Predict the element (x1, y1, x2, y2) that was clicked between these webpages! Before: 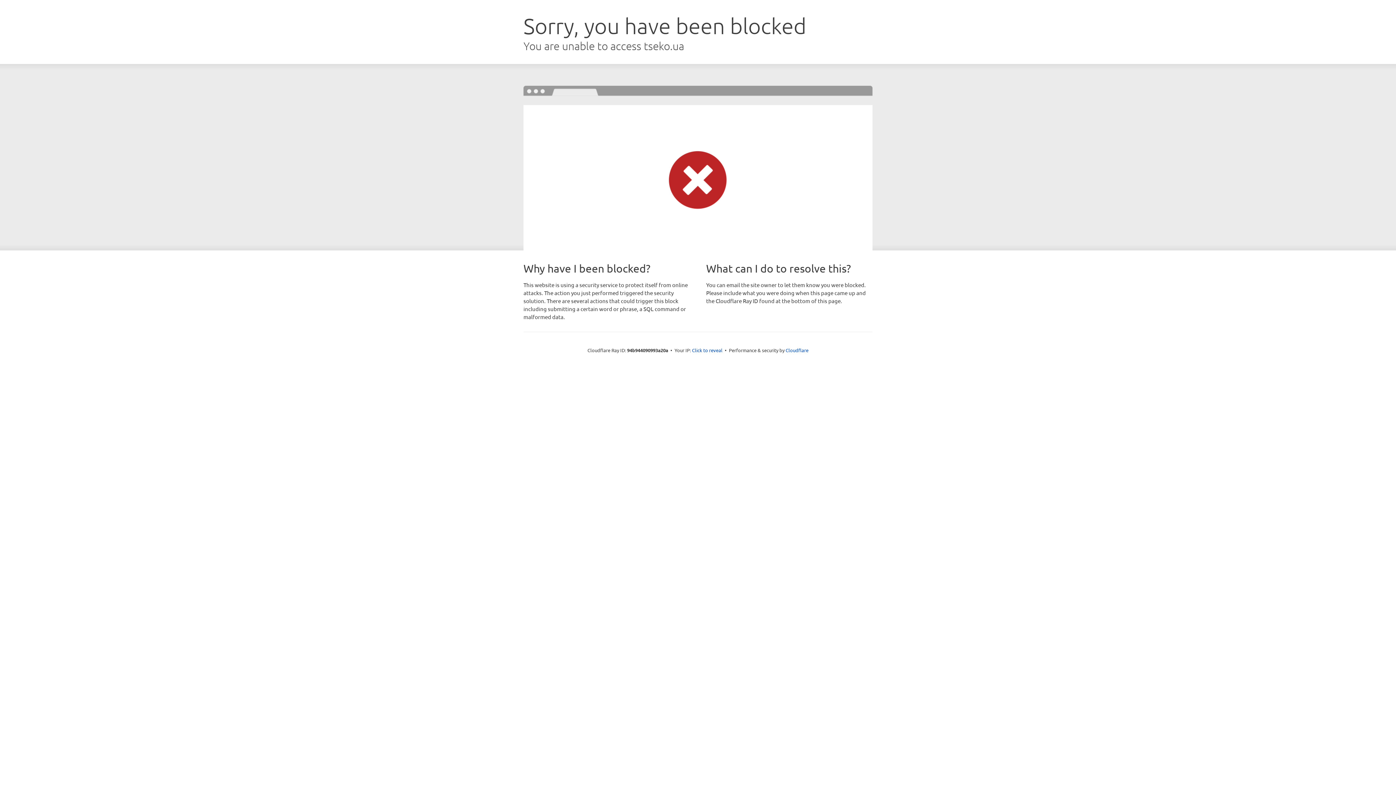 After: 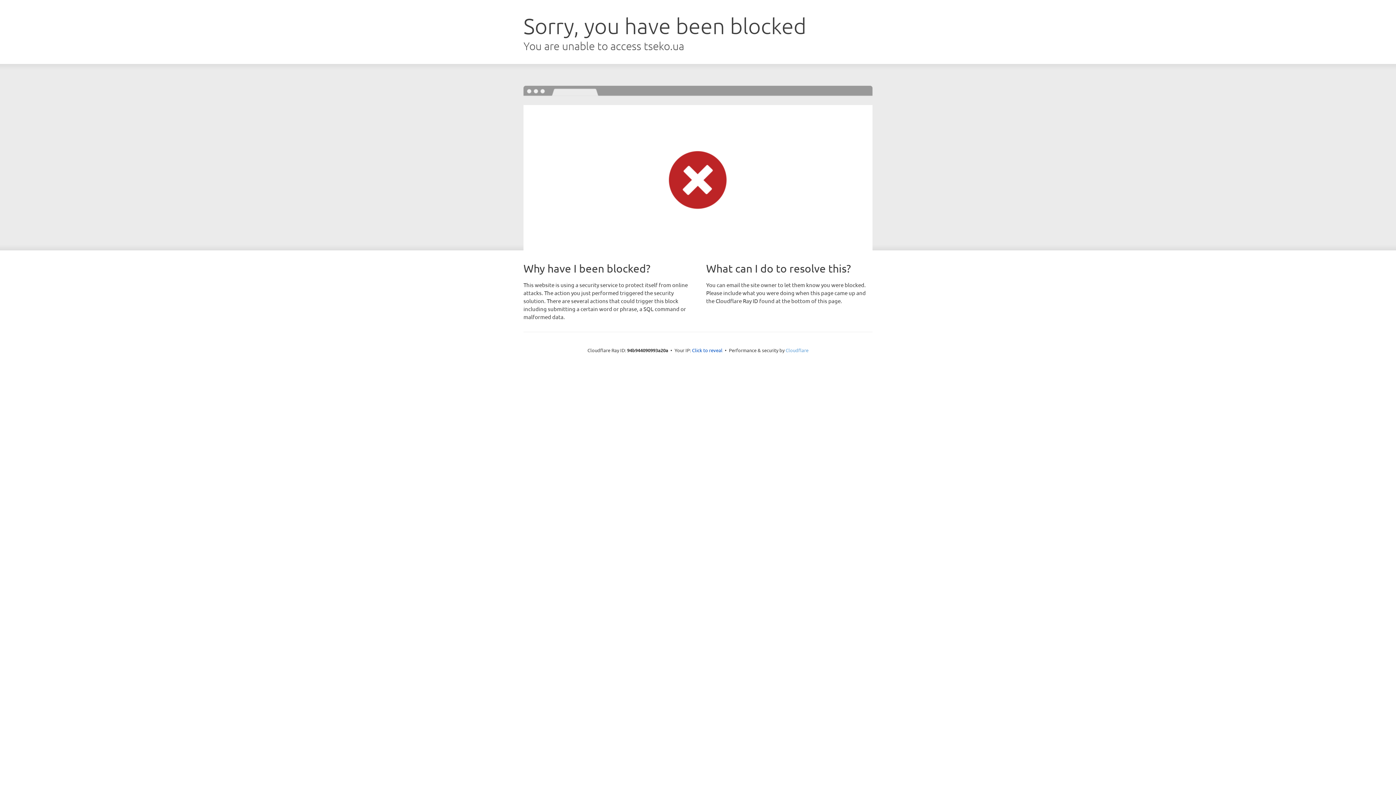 Action: label: Cloudflare bbox: (785, 347, 808, 353)